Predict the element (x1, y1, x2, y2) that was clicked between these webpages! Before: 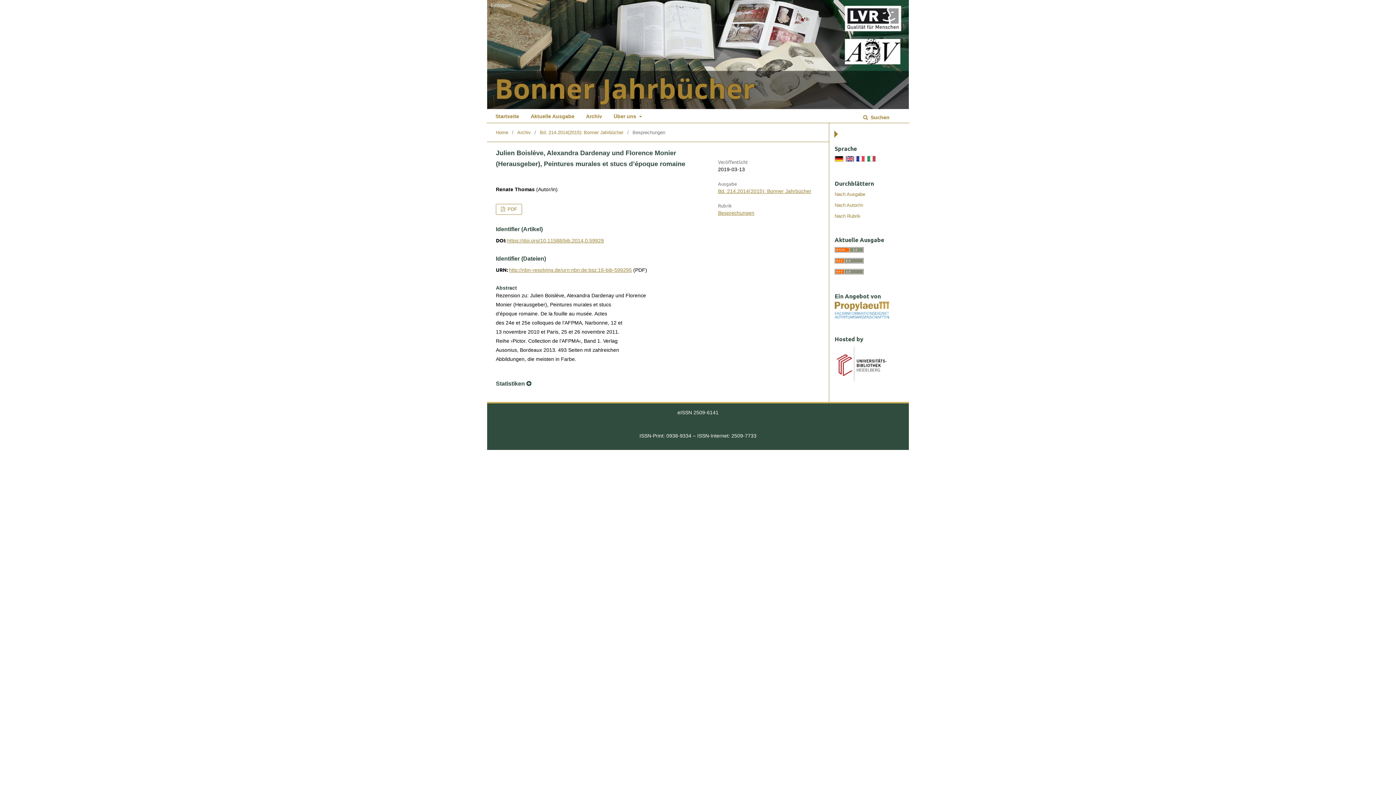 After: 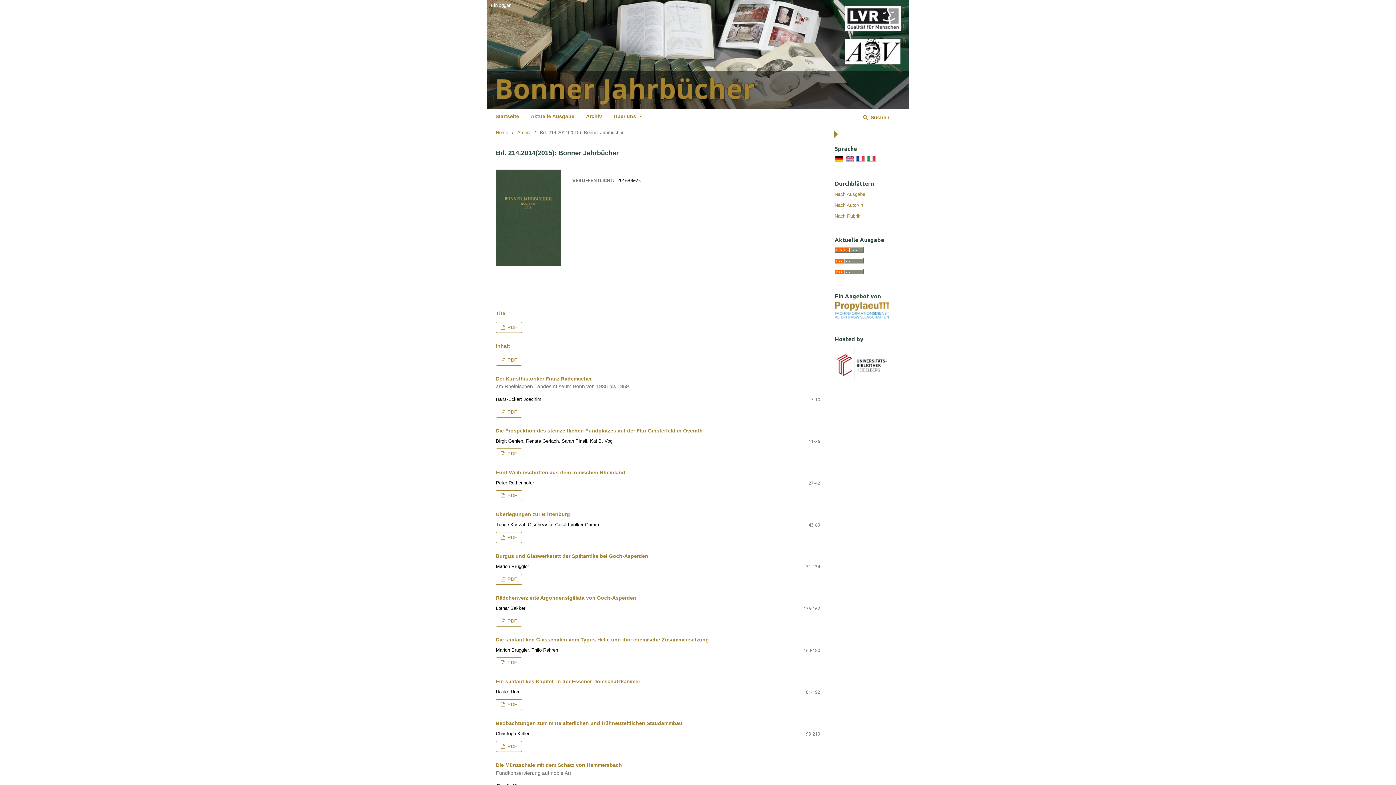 Action: bbox: (718, 188, 811, 194) label: Bd. 214.2014(2015): Bonner Jahrbücher